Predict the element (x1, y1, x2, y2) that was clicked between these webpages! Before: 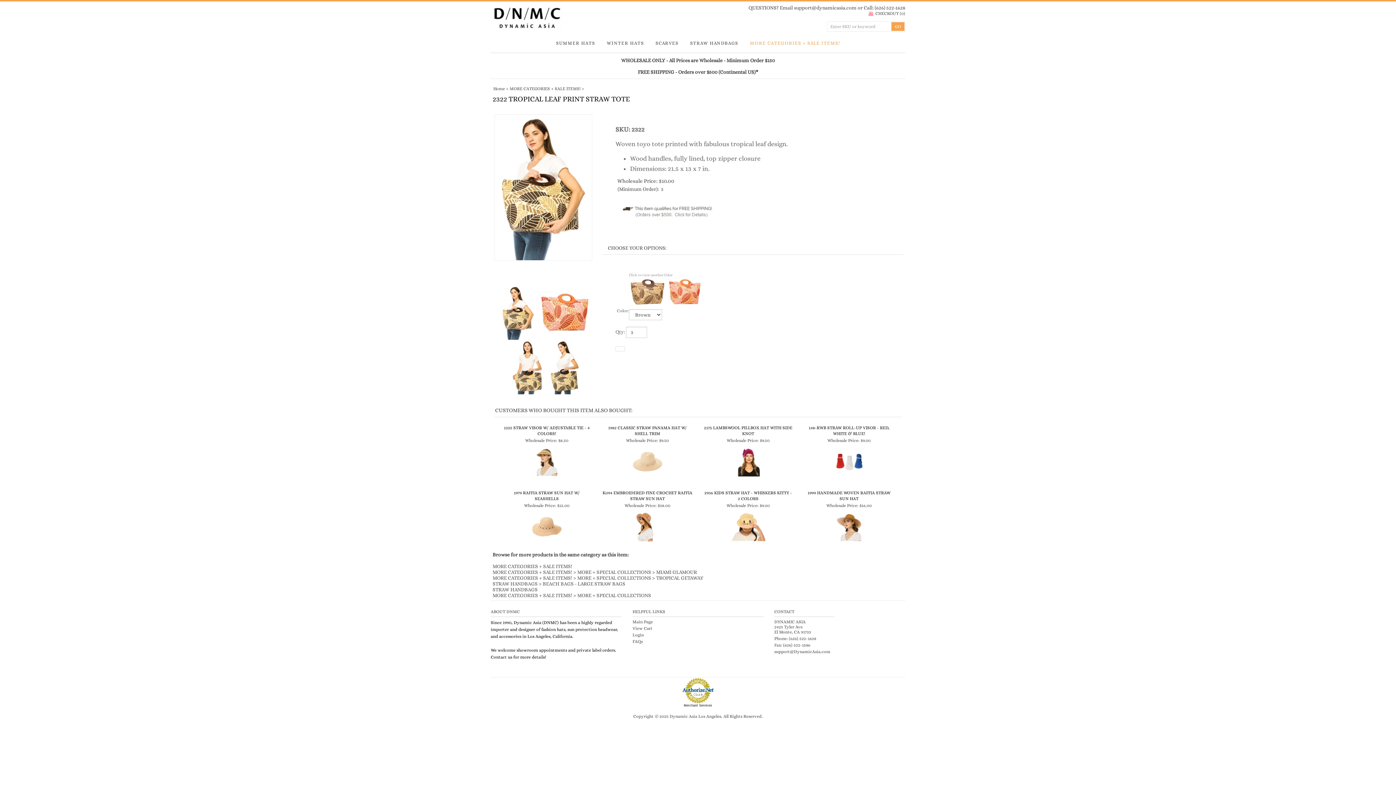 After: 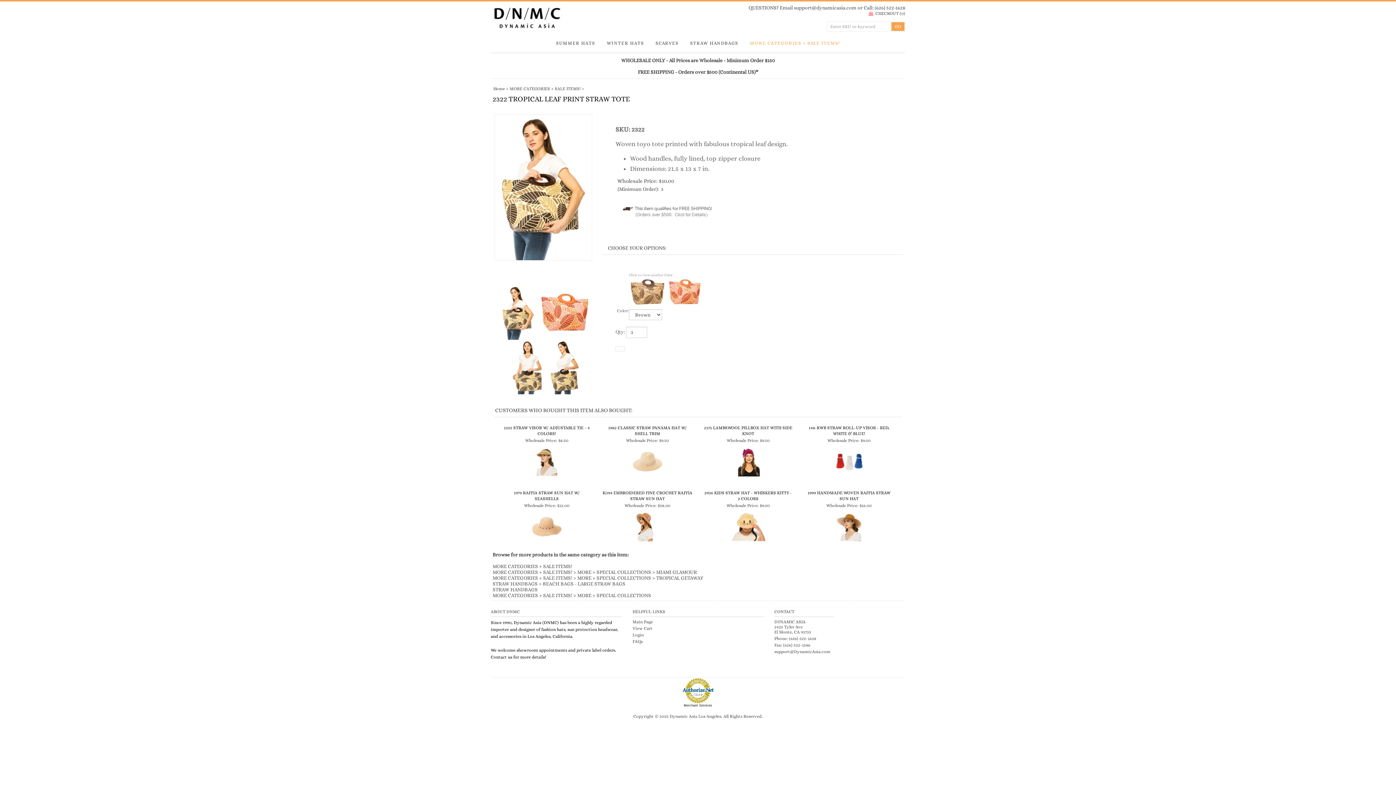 Action: bbox: (681, 688, 714, 692) label:  